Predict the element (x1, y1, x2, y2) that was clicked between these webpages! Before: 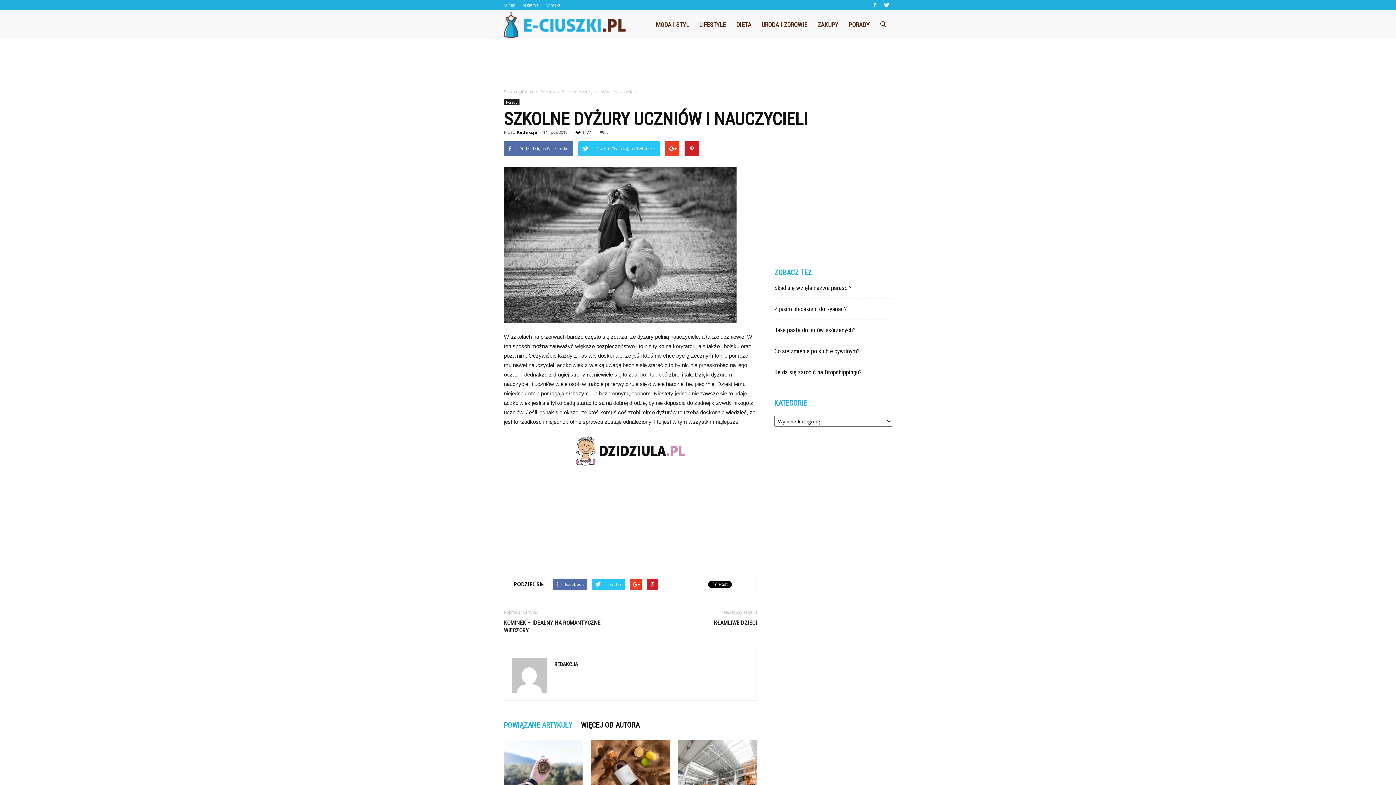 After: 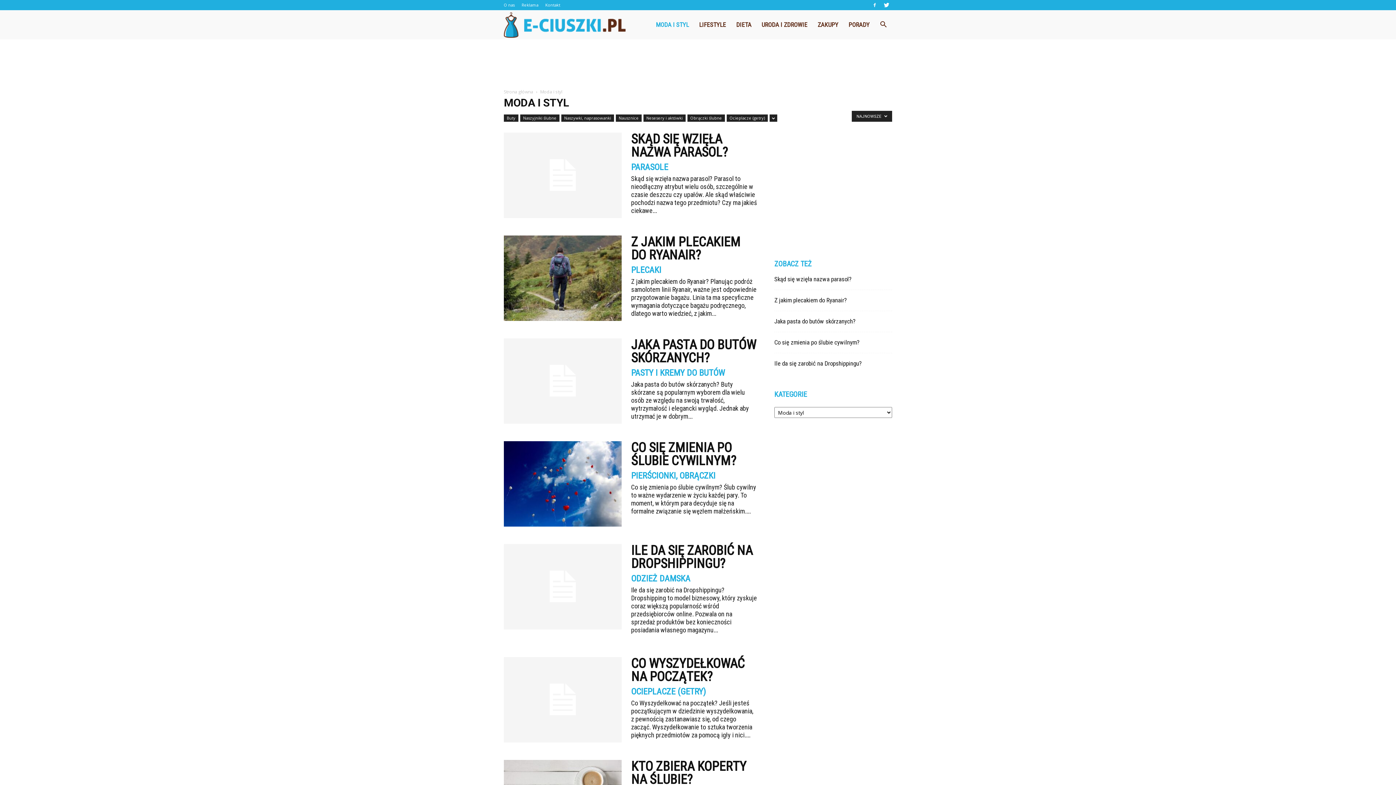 Action: bbox: (650, 10, 694, 39) label: MODA I STYL